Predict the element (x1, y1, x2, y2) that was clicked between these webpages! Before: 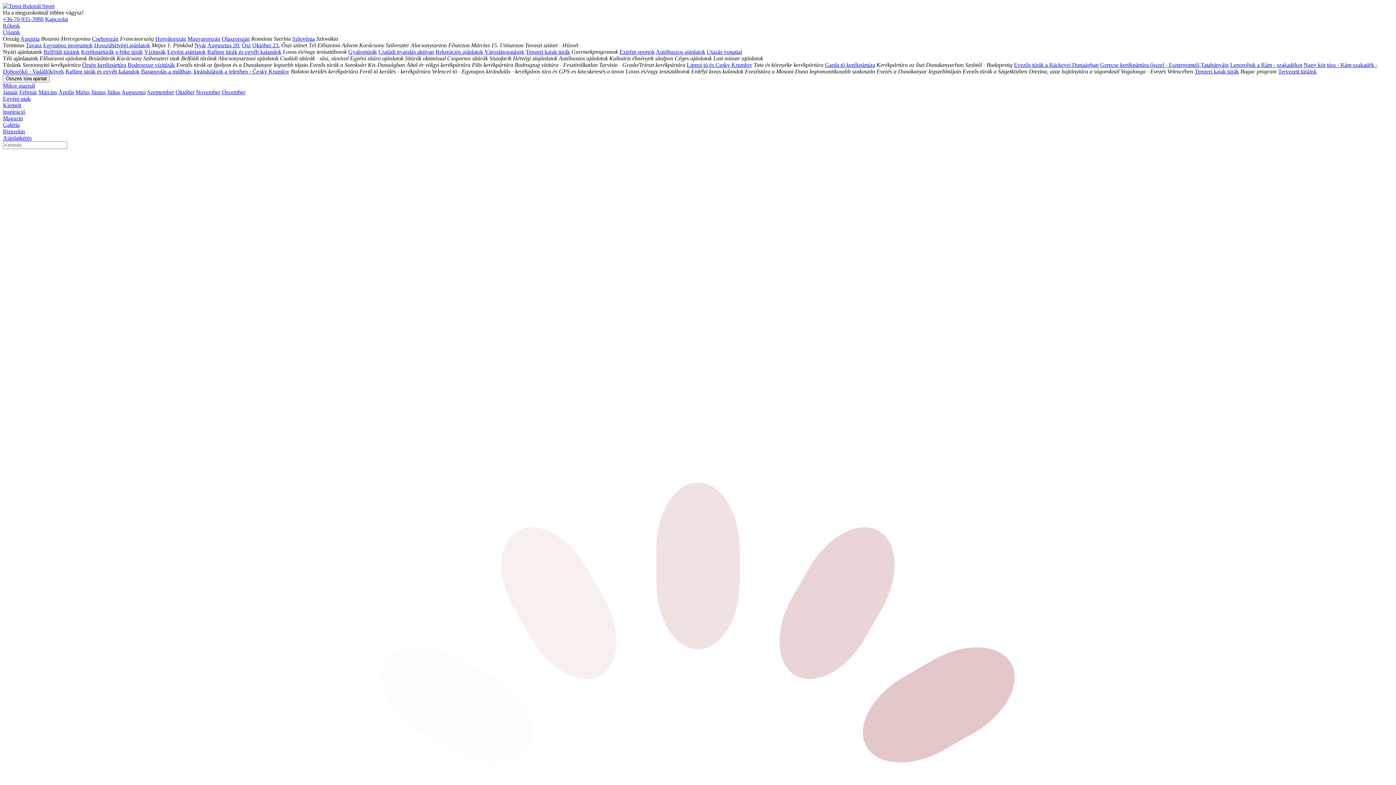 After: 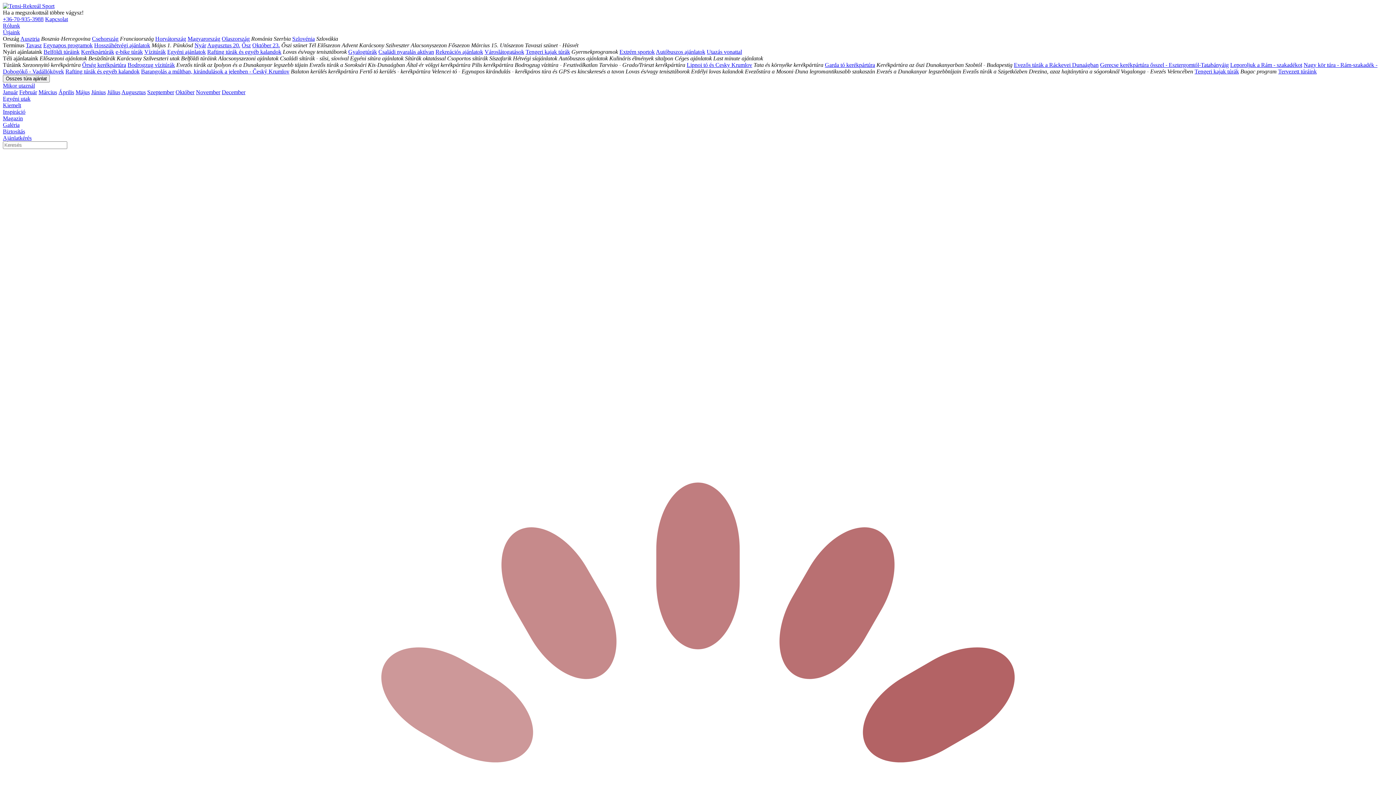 Action: bbox: (1014, 61, 1098, 68) label: Evezős túrák a Ráckevei Dunaágban